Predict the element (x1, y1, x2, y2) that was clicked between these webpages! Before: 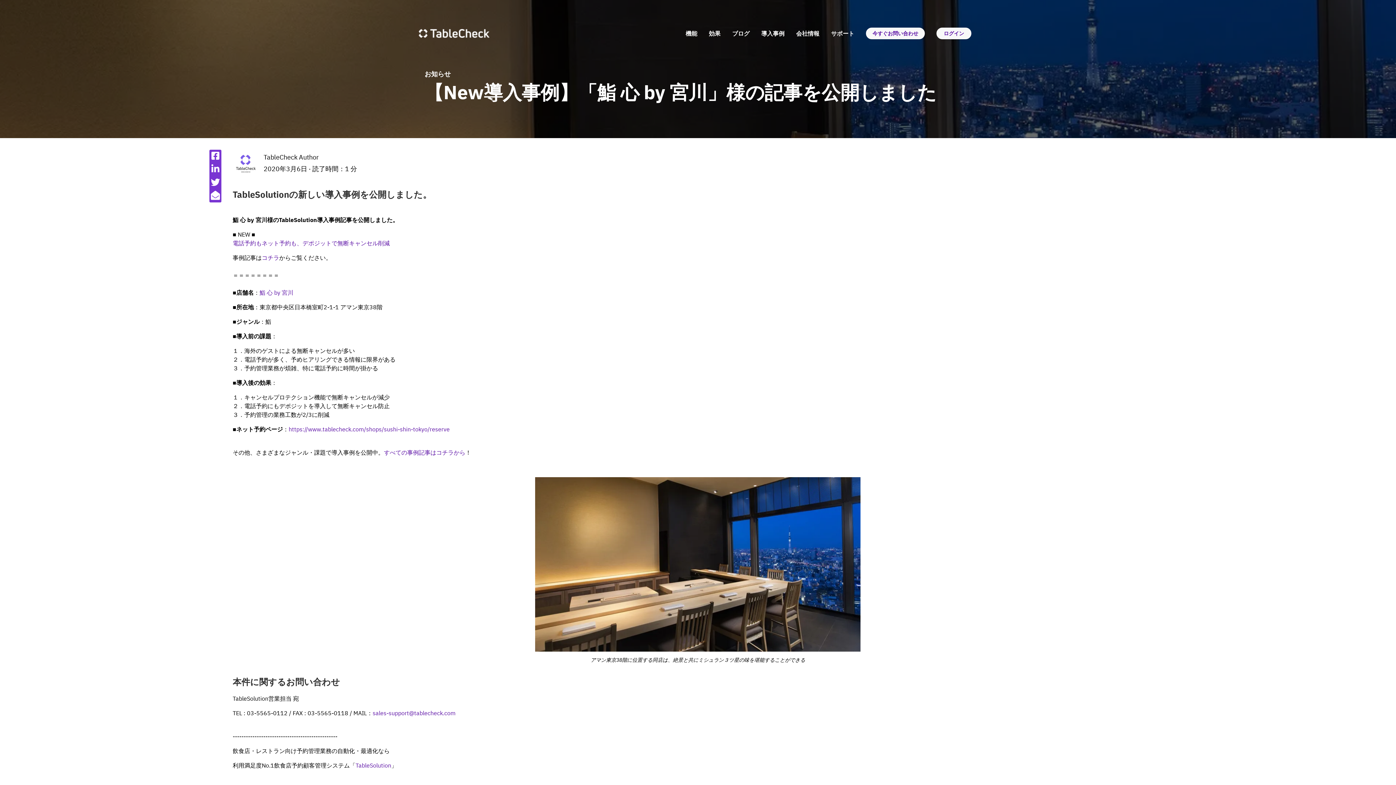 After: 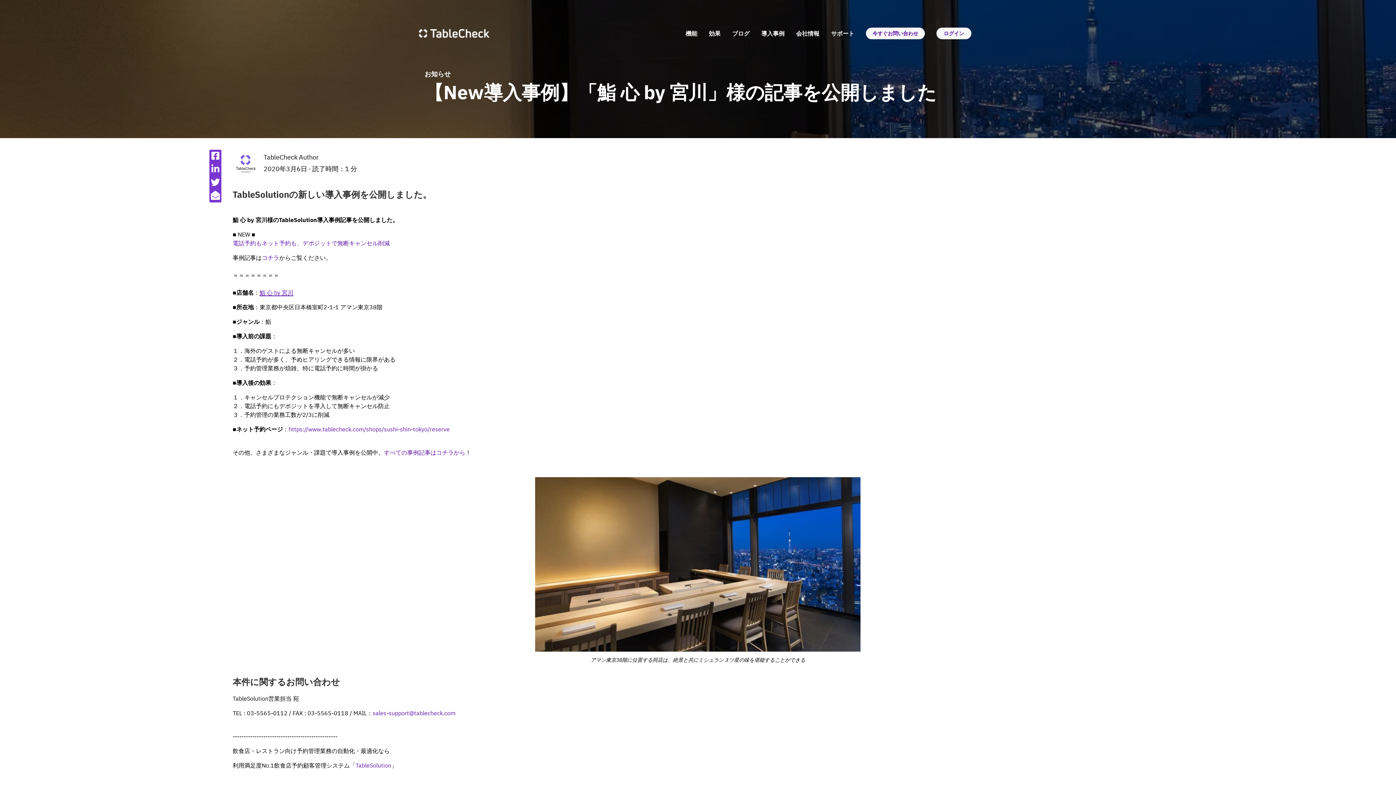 Action: label: 鮨 心 by 宮川 bbox: (259, 289, 293, 296)